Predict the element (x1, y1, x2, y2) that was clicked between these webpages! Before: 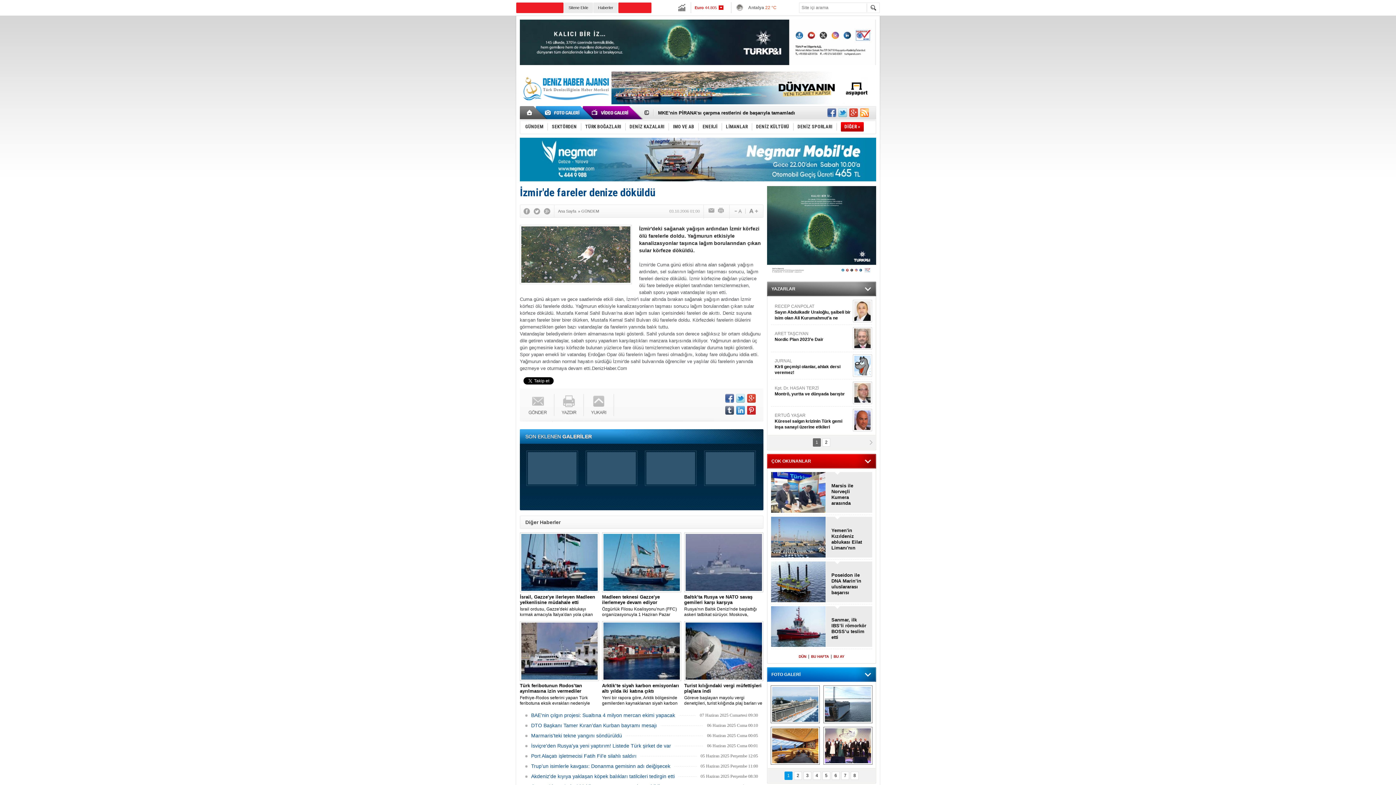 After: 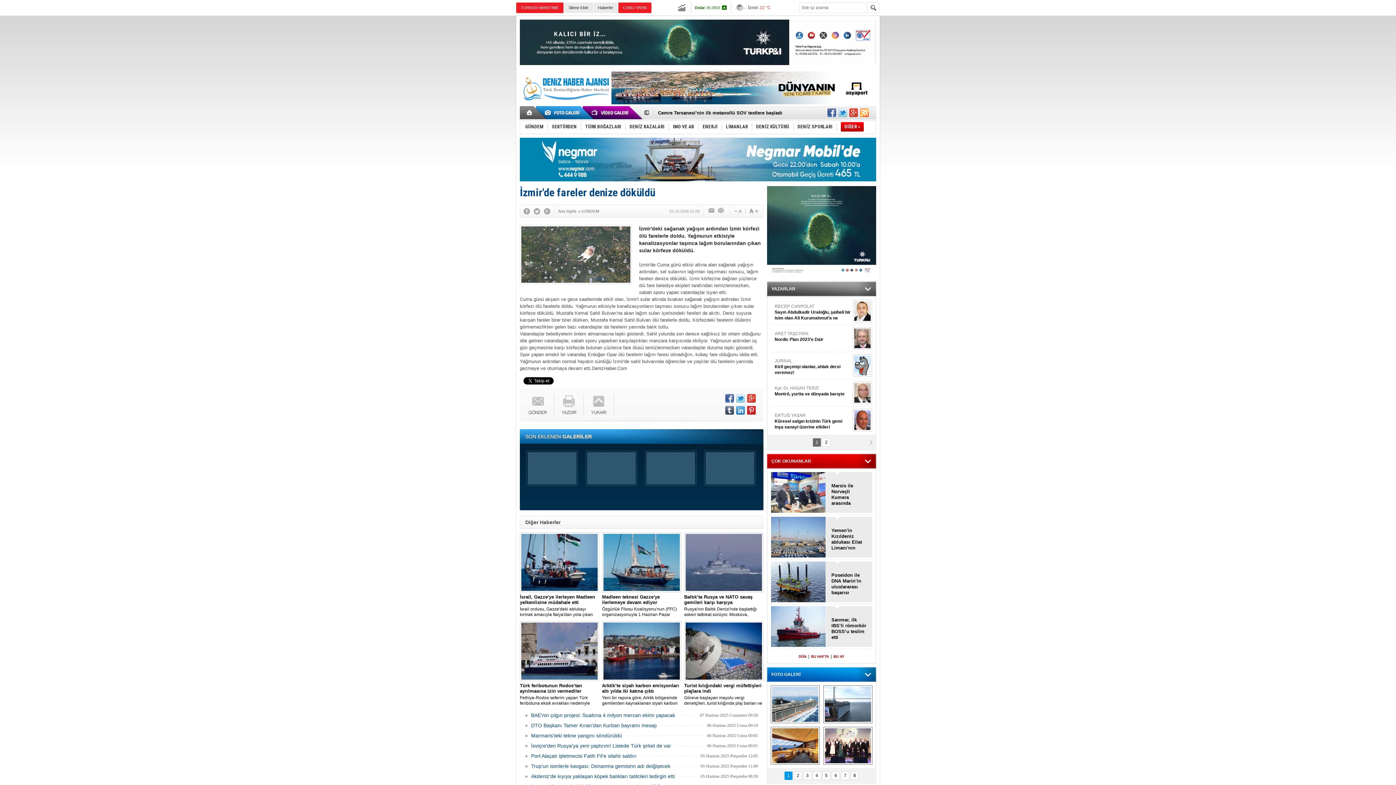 Action: bbox: (849, 108, 858, 117)